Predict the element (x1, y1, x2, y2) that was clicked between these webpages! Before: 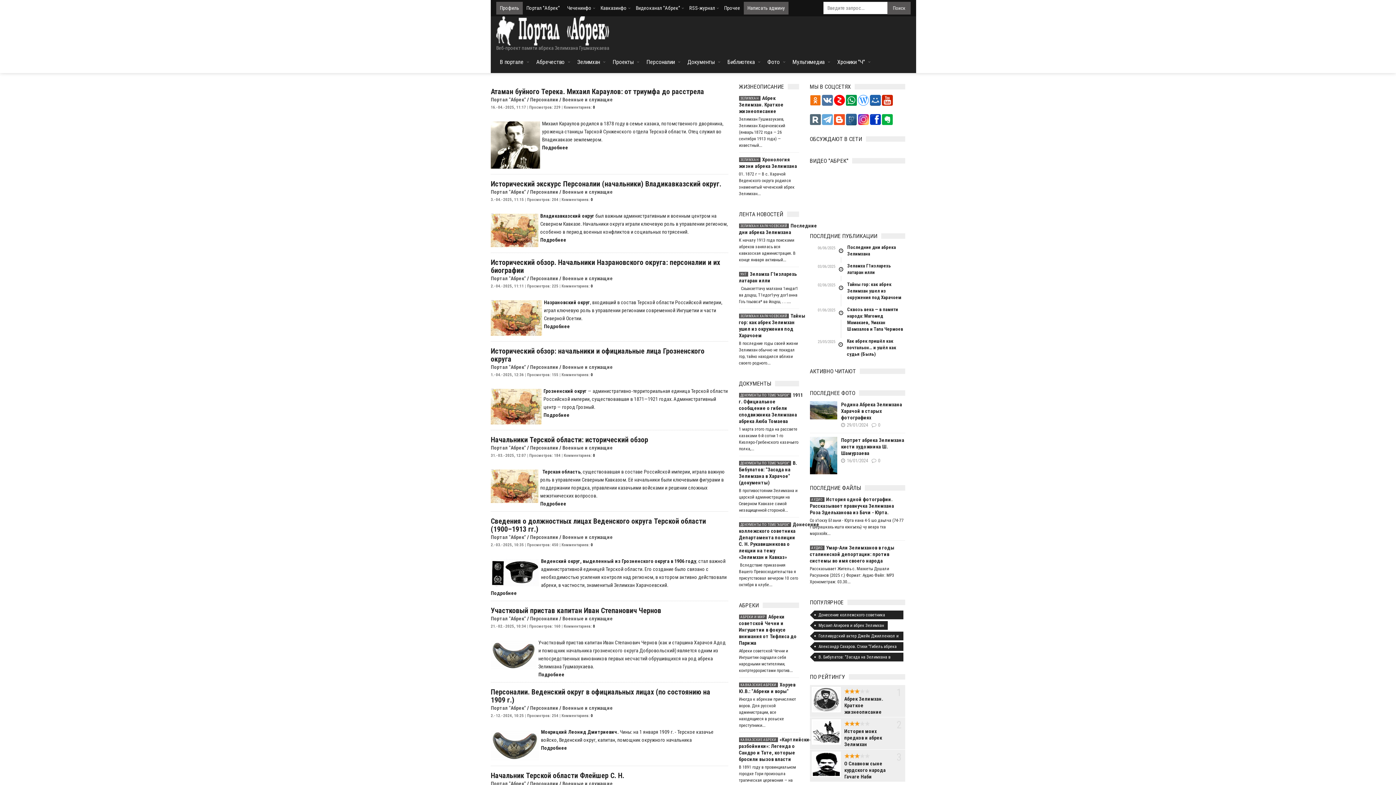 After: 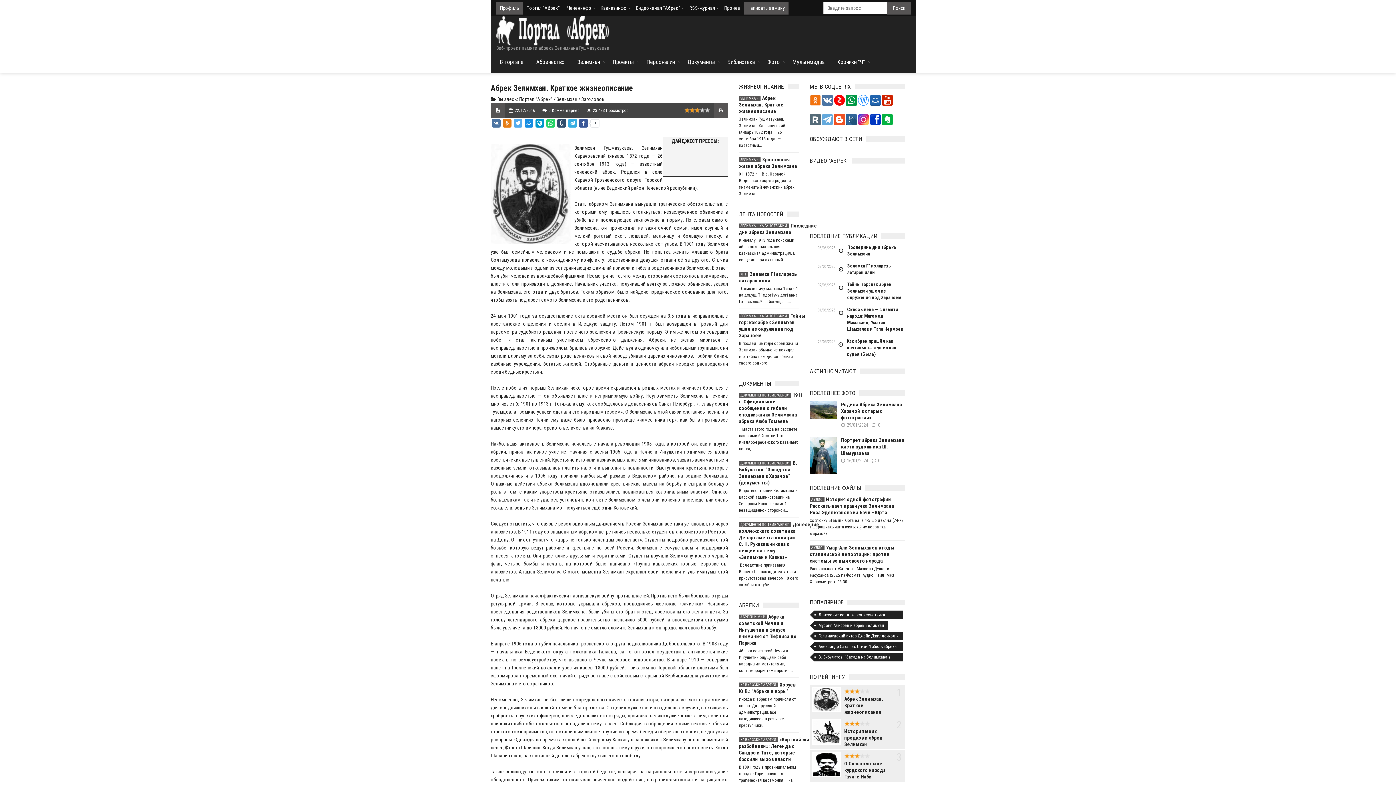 Action: label: Абрек Зелимхан. Краткое жизнеописание bbox: (844, 696, 892, 715)